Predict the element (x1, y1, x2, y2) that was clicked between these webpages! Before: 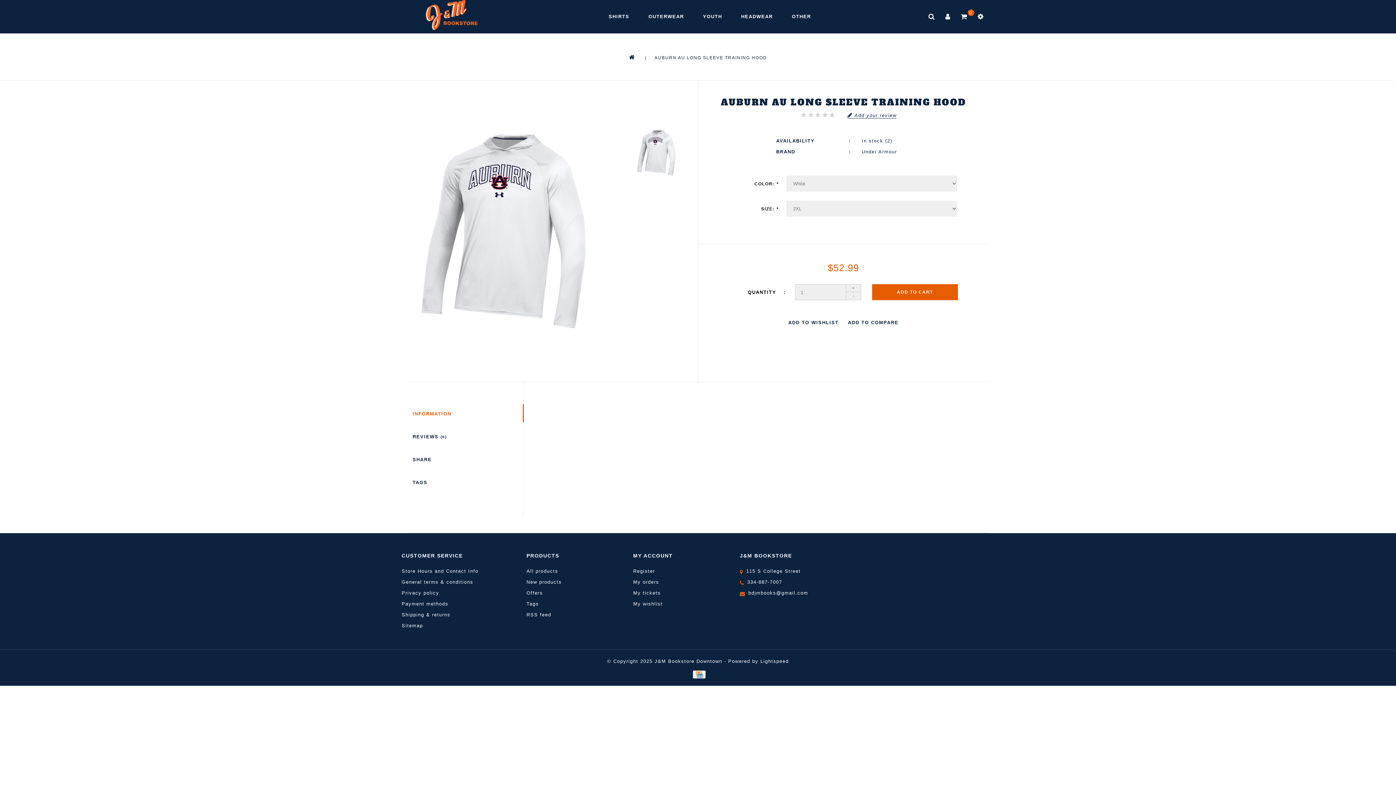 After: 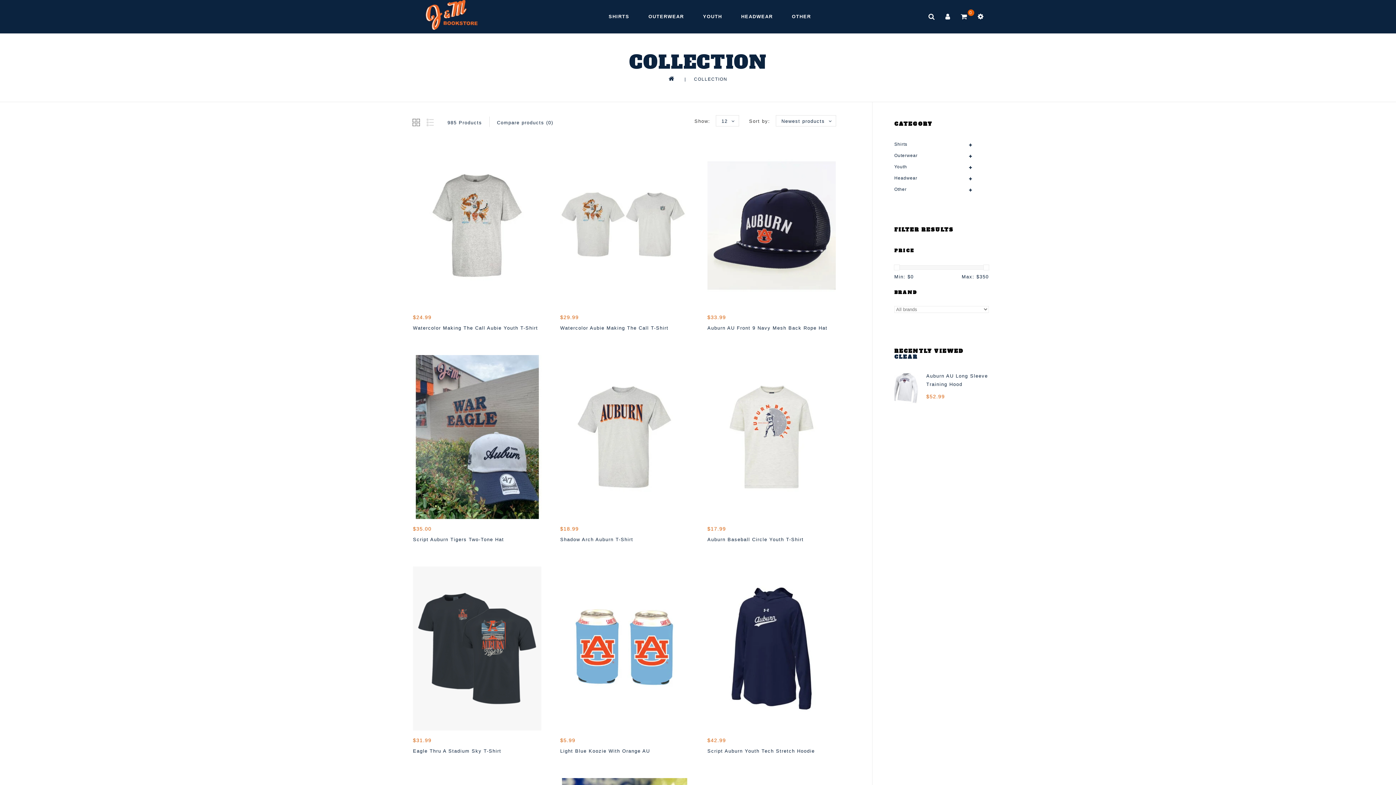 Action: label: New products bbox: (526, 579, 561, 585)